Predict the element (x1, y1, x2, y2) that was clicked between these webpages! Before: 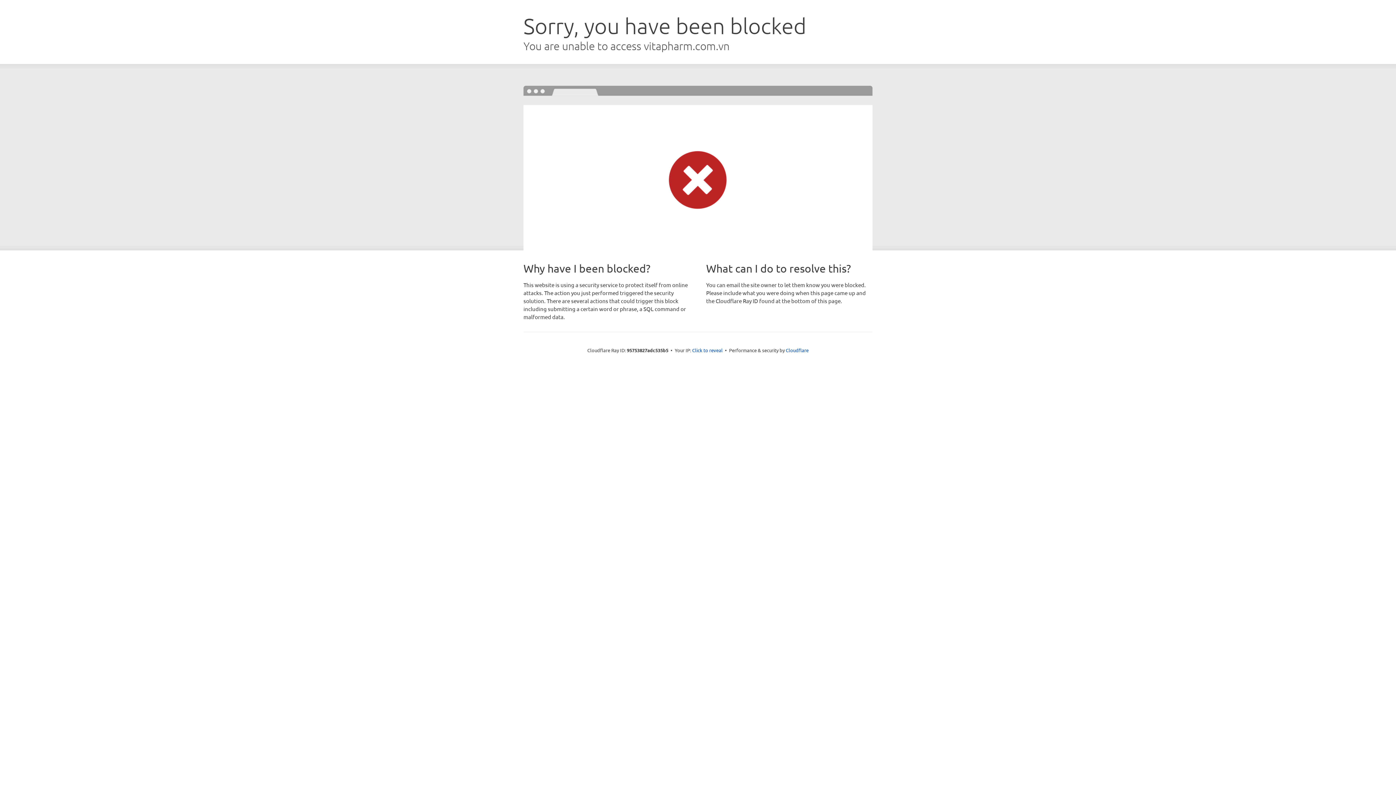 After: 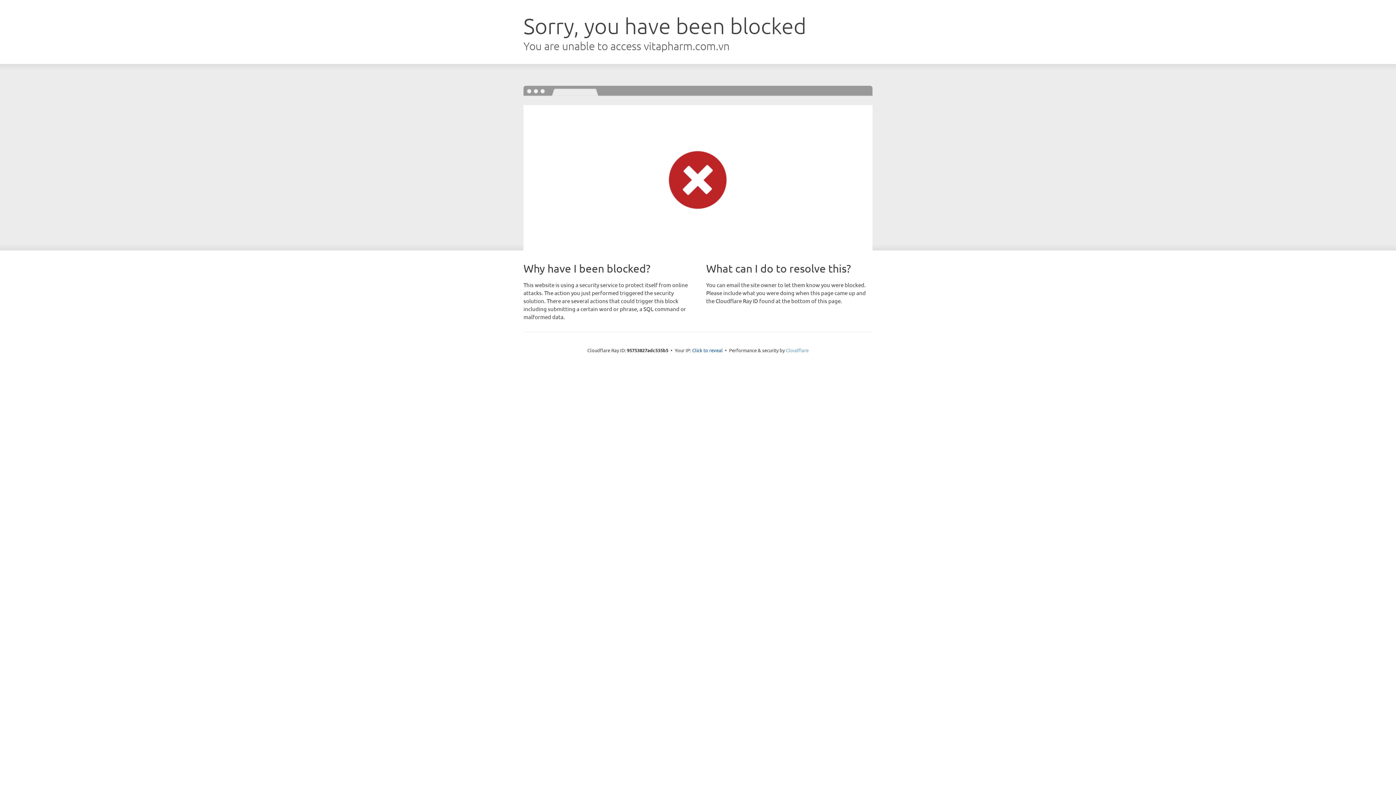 Action: label: Cloudflare bbox: (786, 347, 808, 353)